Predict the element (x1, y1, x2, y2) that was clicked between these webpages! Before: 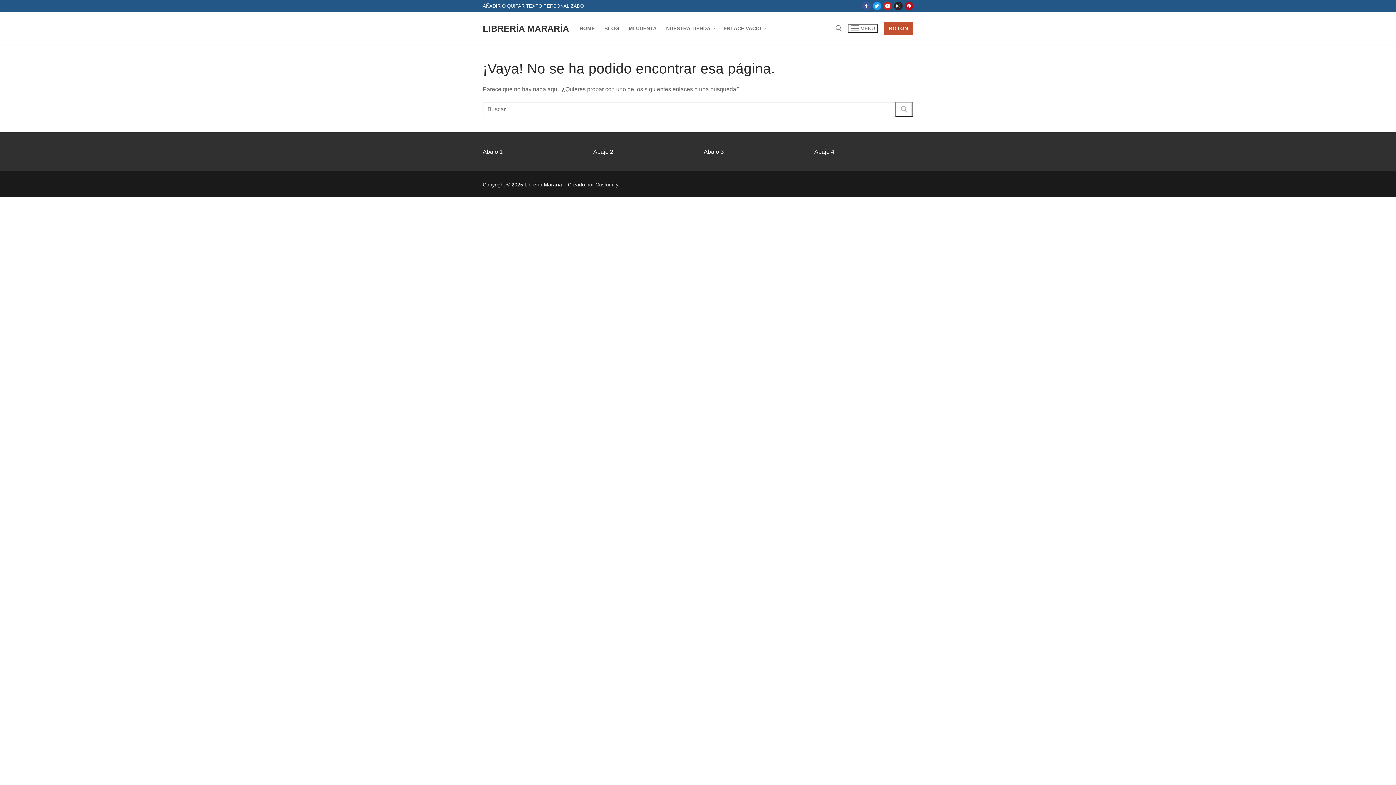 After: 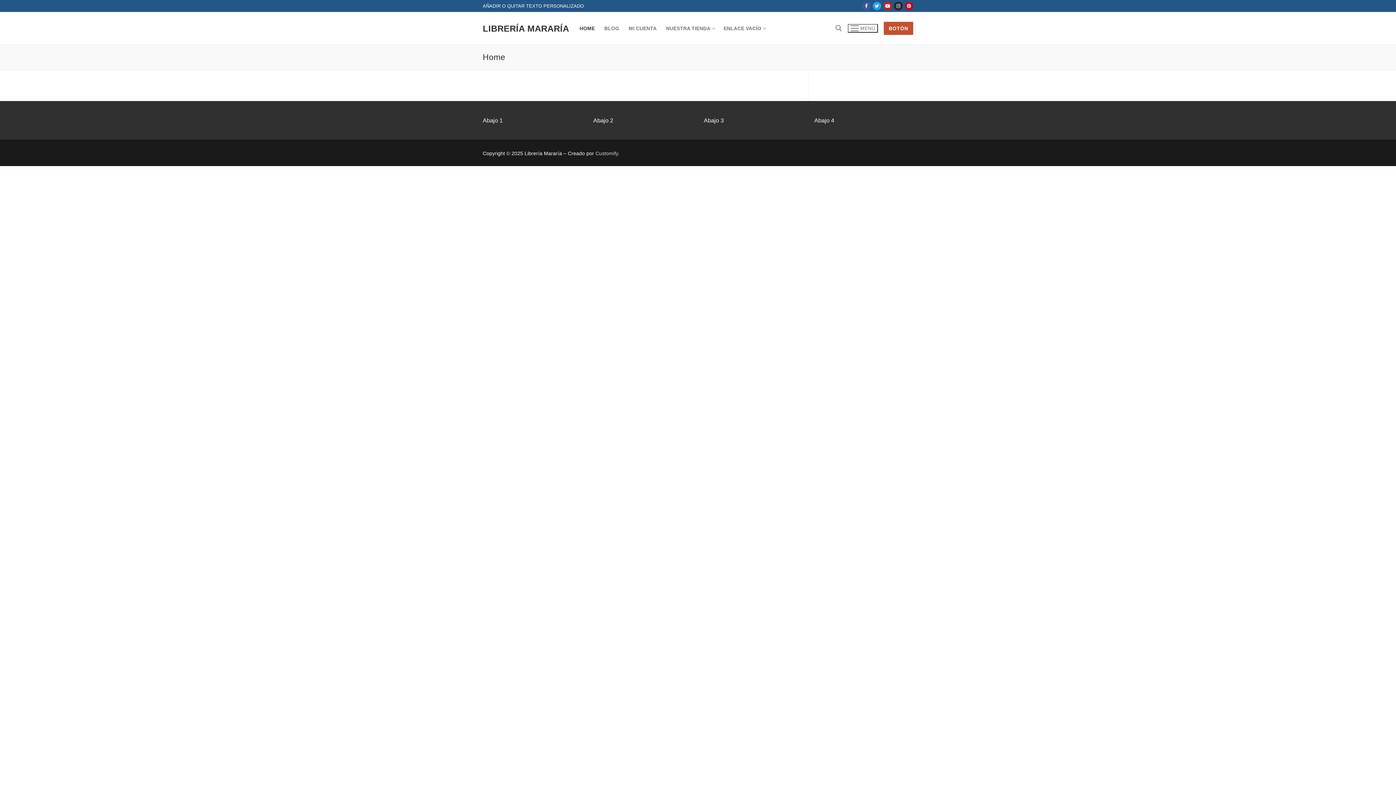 Action: bbox: (575, 21, 599, 35) label: HOME